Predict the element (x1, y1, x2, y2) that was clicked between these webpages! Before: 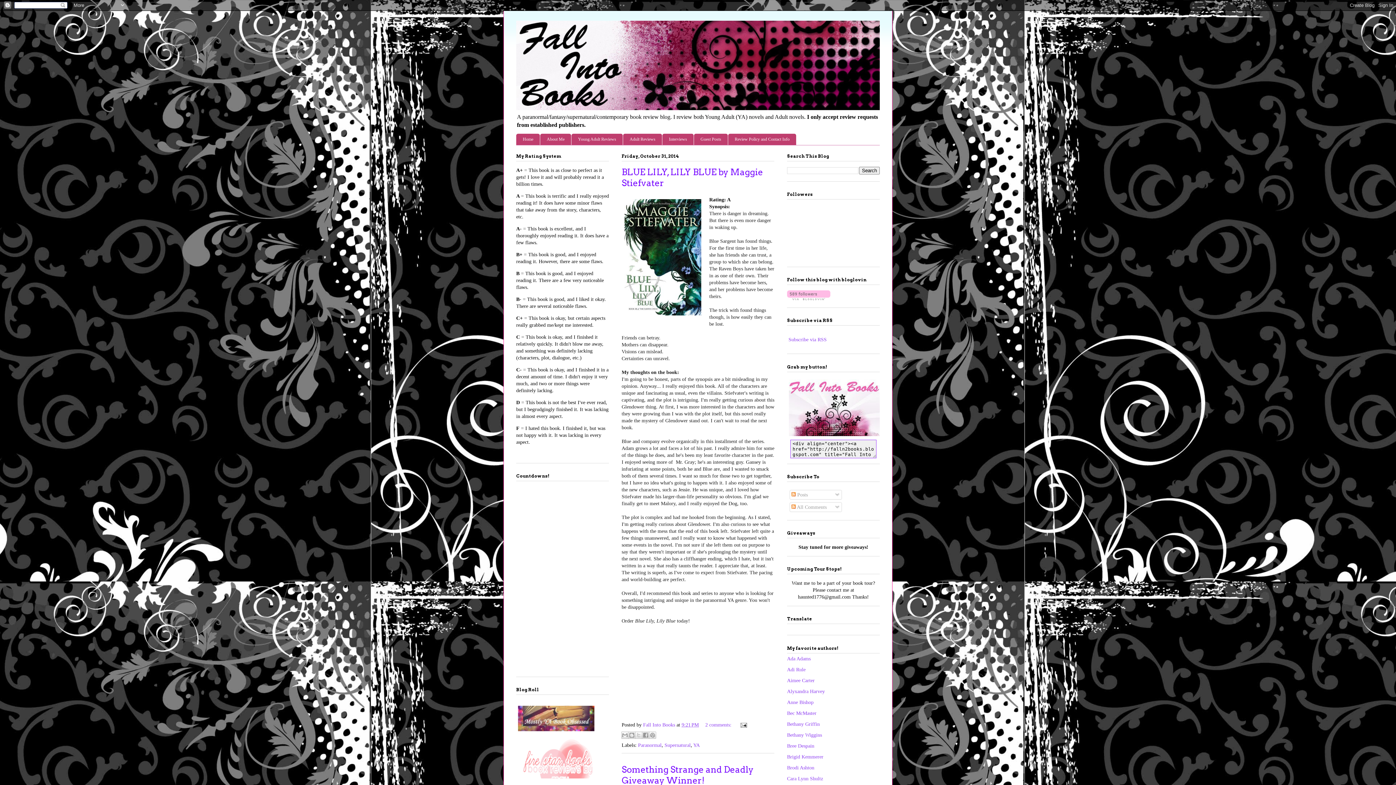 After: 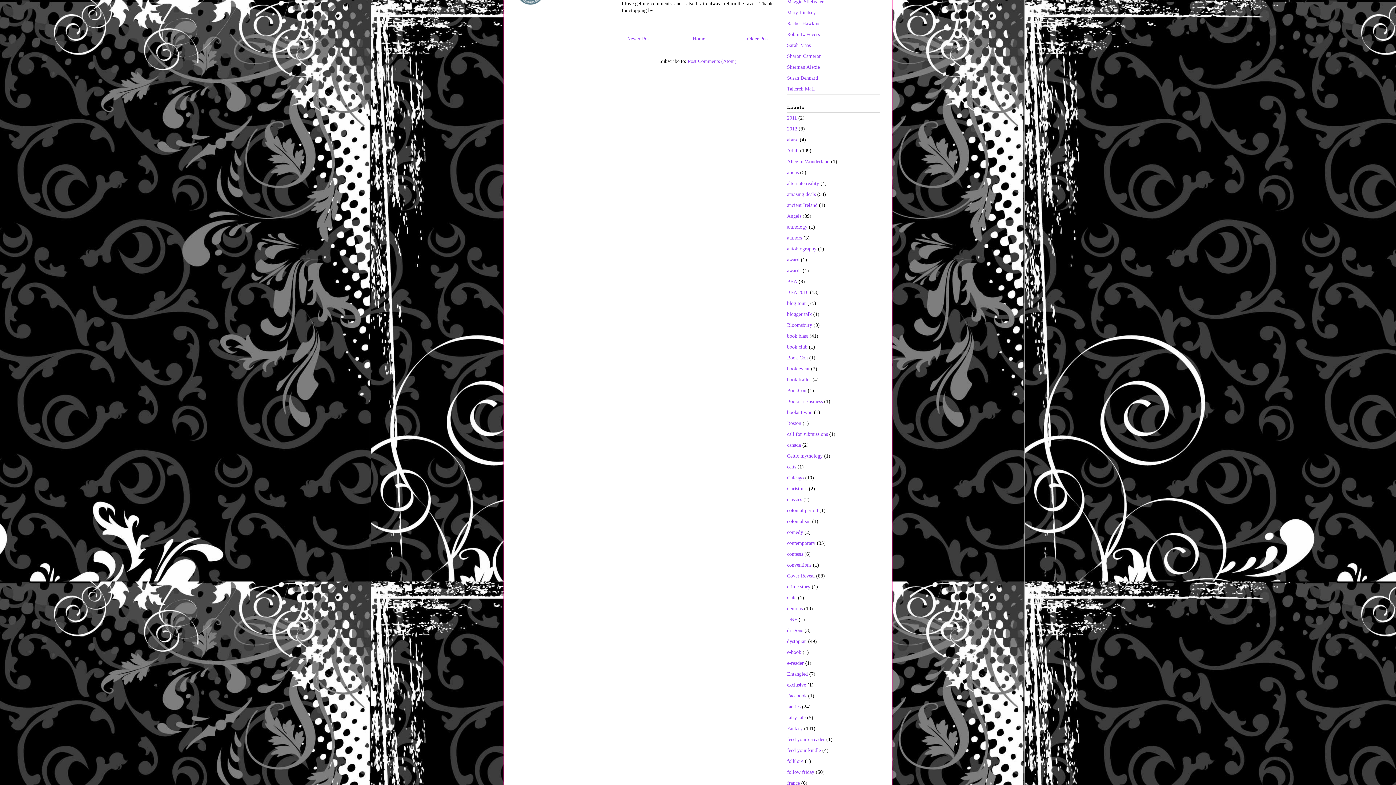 Action: bbox: (705, 722, 733, 727) label: 2 comments: 